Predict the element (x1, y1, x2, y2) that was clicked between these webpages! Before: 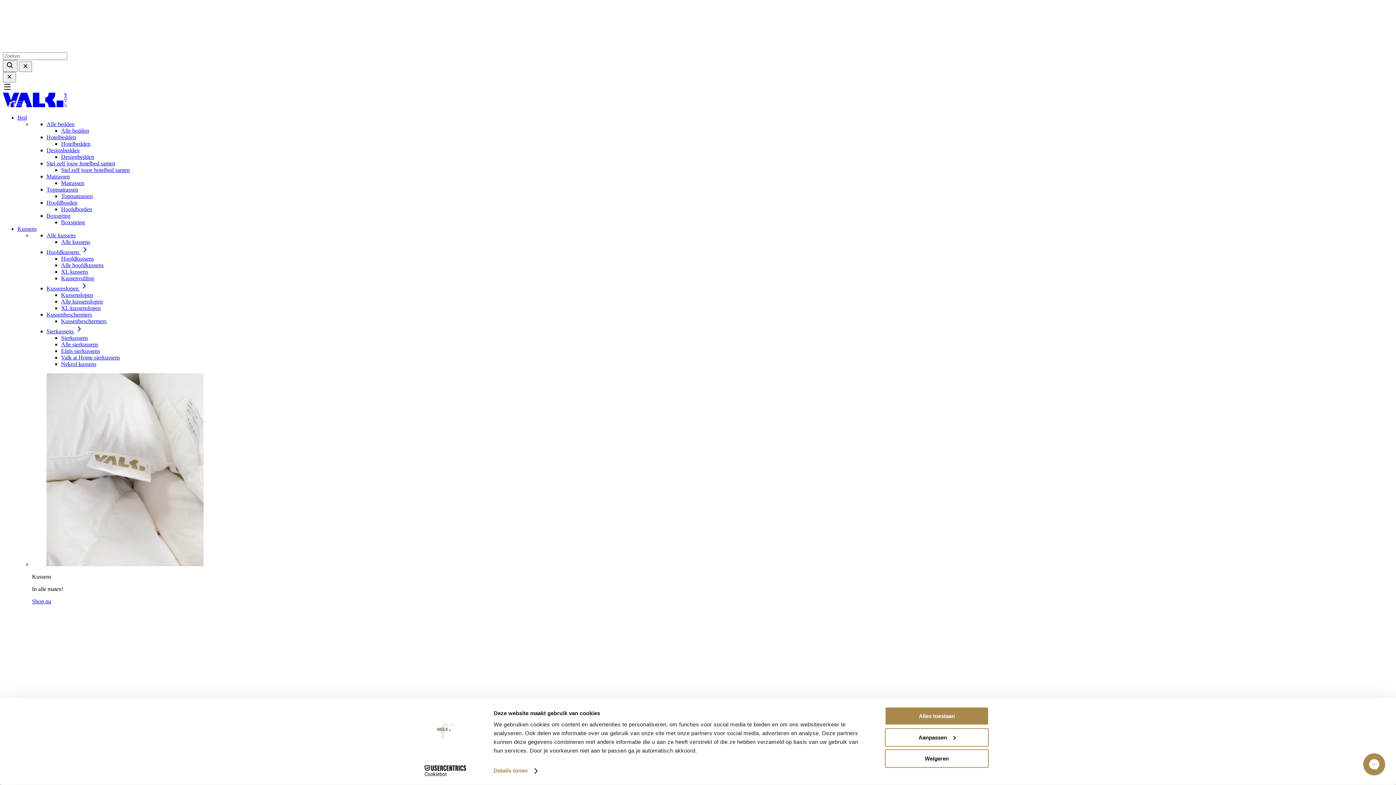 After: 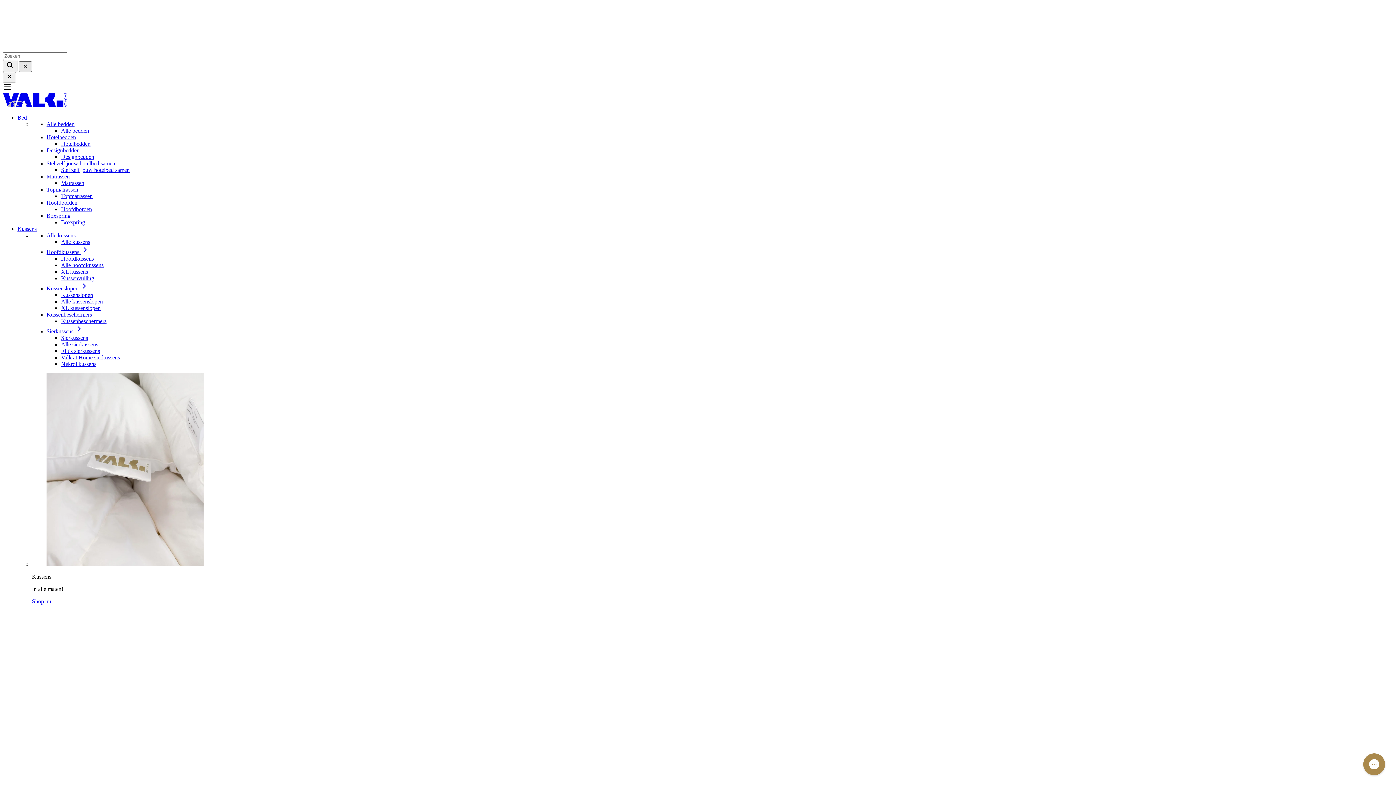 Action: label: Afsluiten bbox: (18, 61, 32, 72)